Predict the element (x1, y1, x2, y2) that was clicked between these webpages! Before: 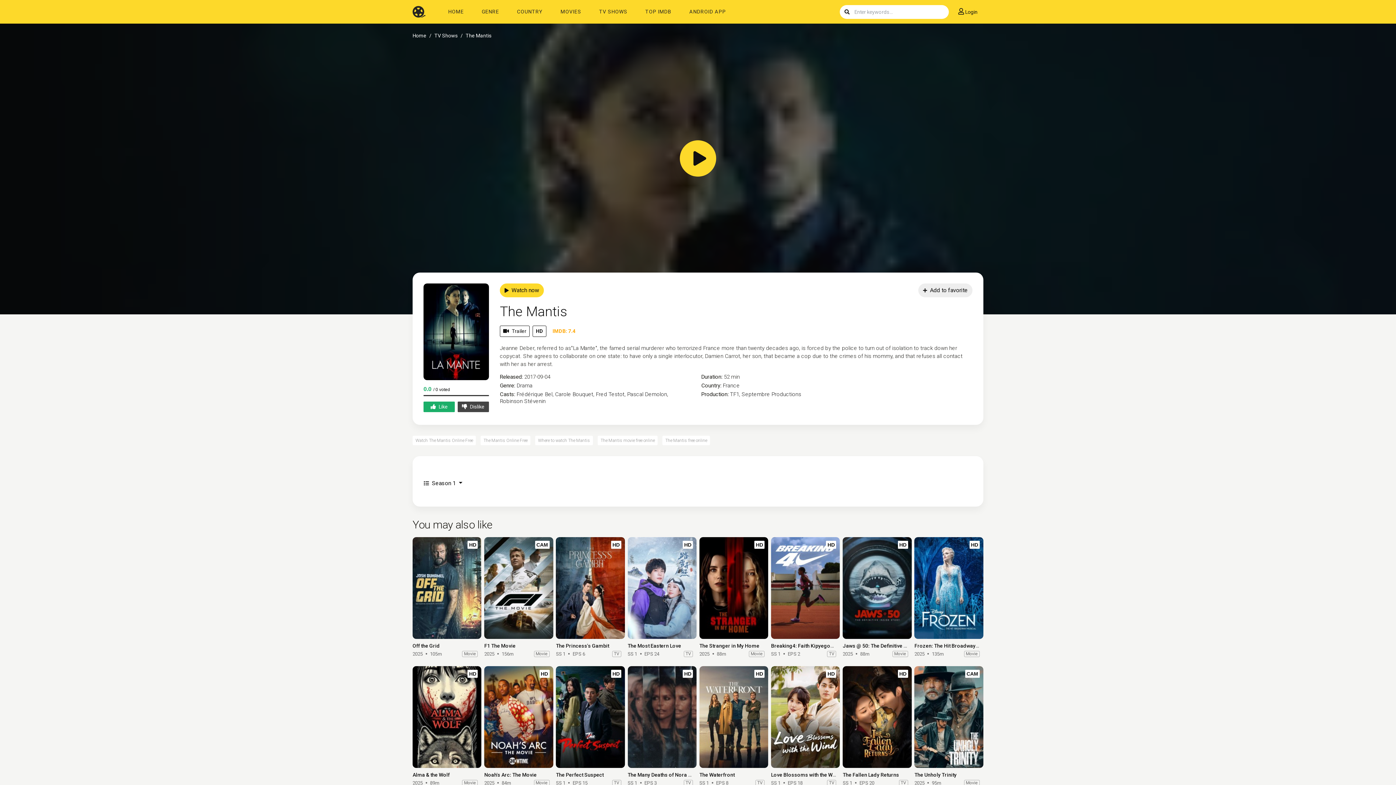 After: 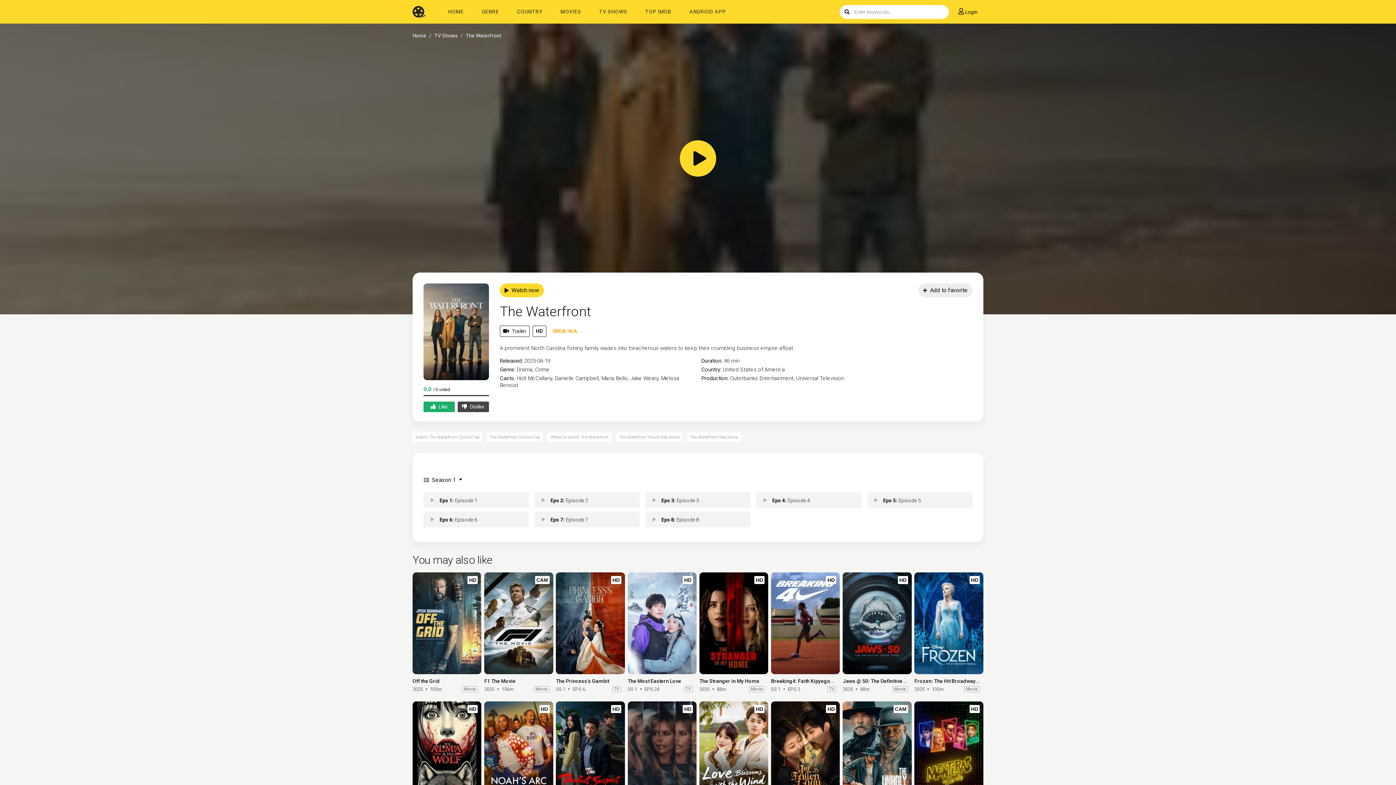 Action: bbox: (699, 666, 768, 768)